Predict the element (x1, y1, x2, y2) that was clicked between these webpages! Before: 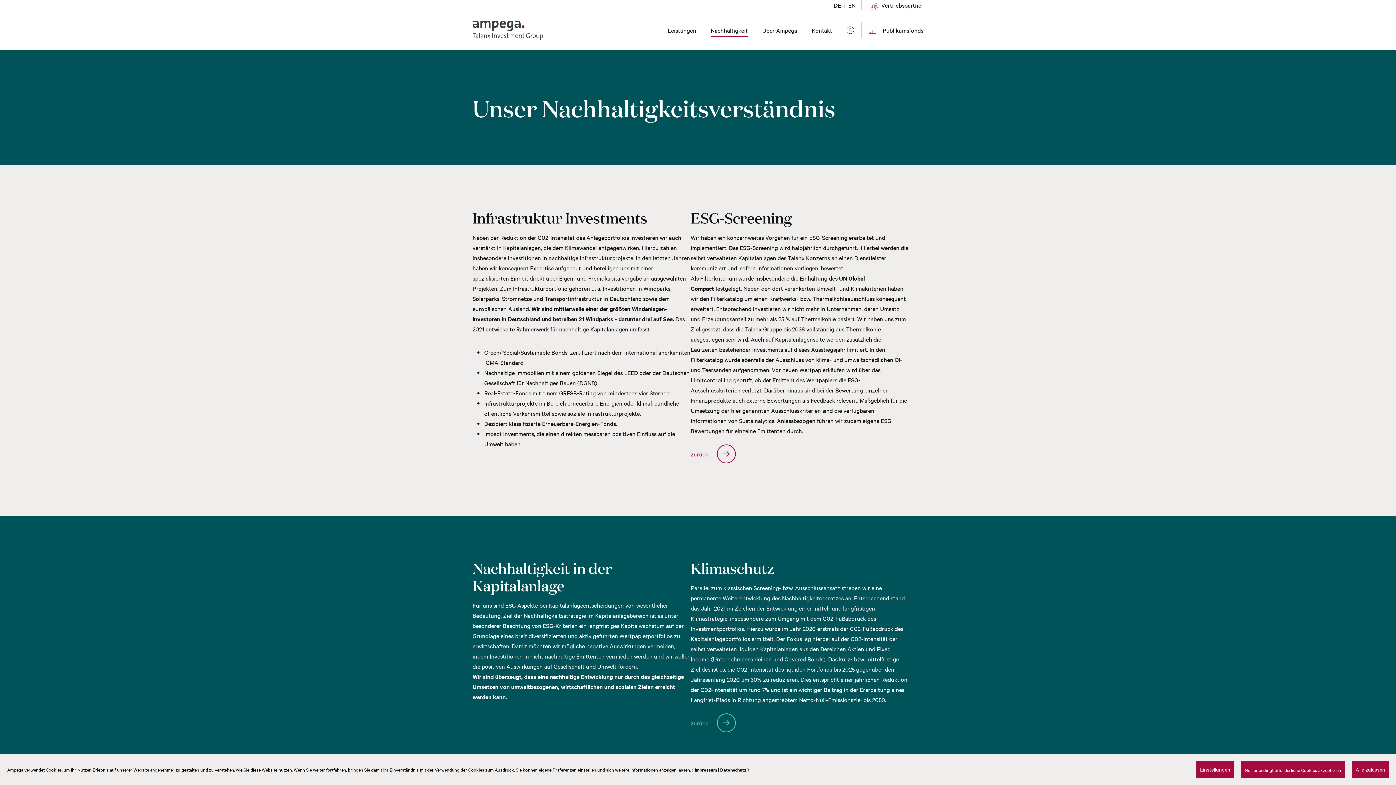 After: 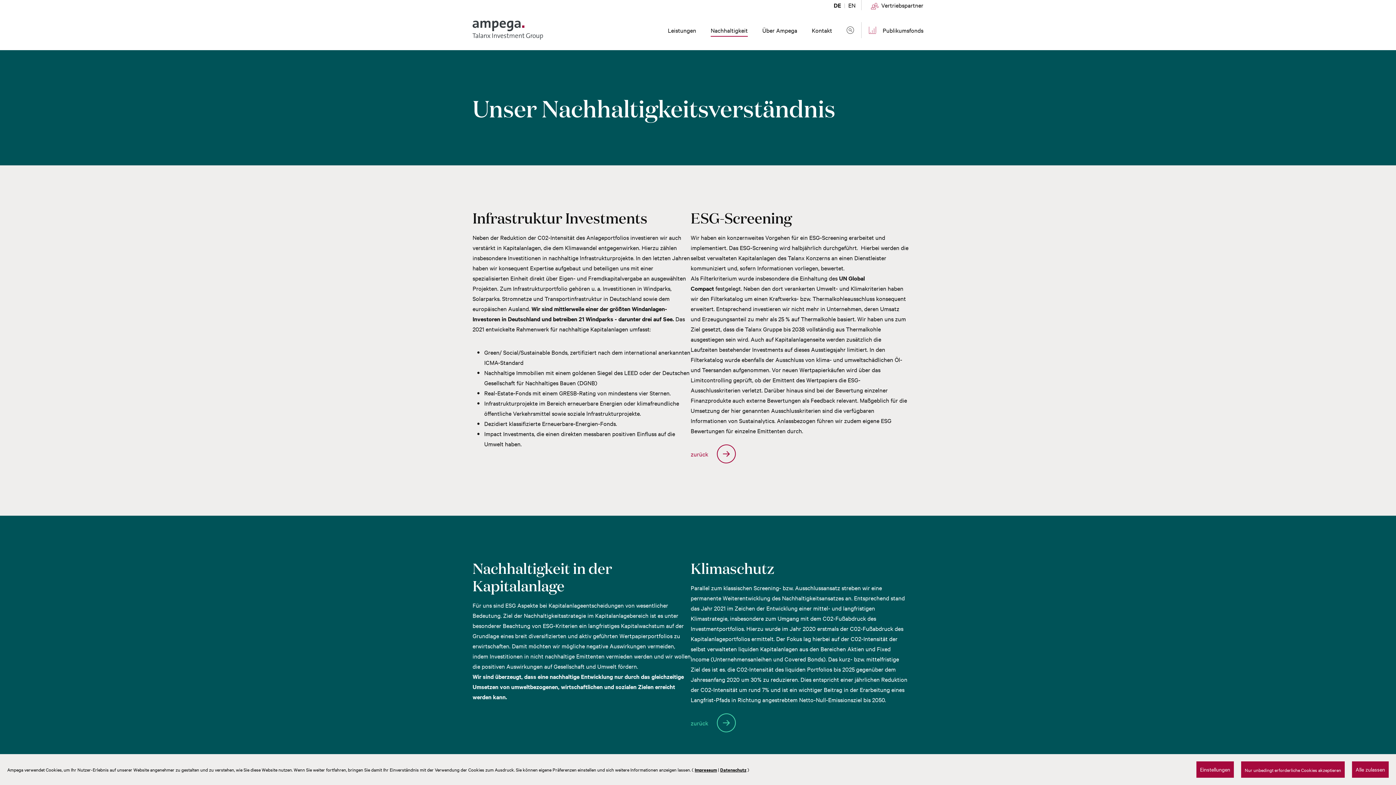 Action: label: DE bbox: (833, 1, 841, 9)